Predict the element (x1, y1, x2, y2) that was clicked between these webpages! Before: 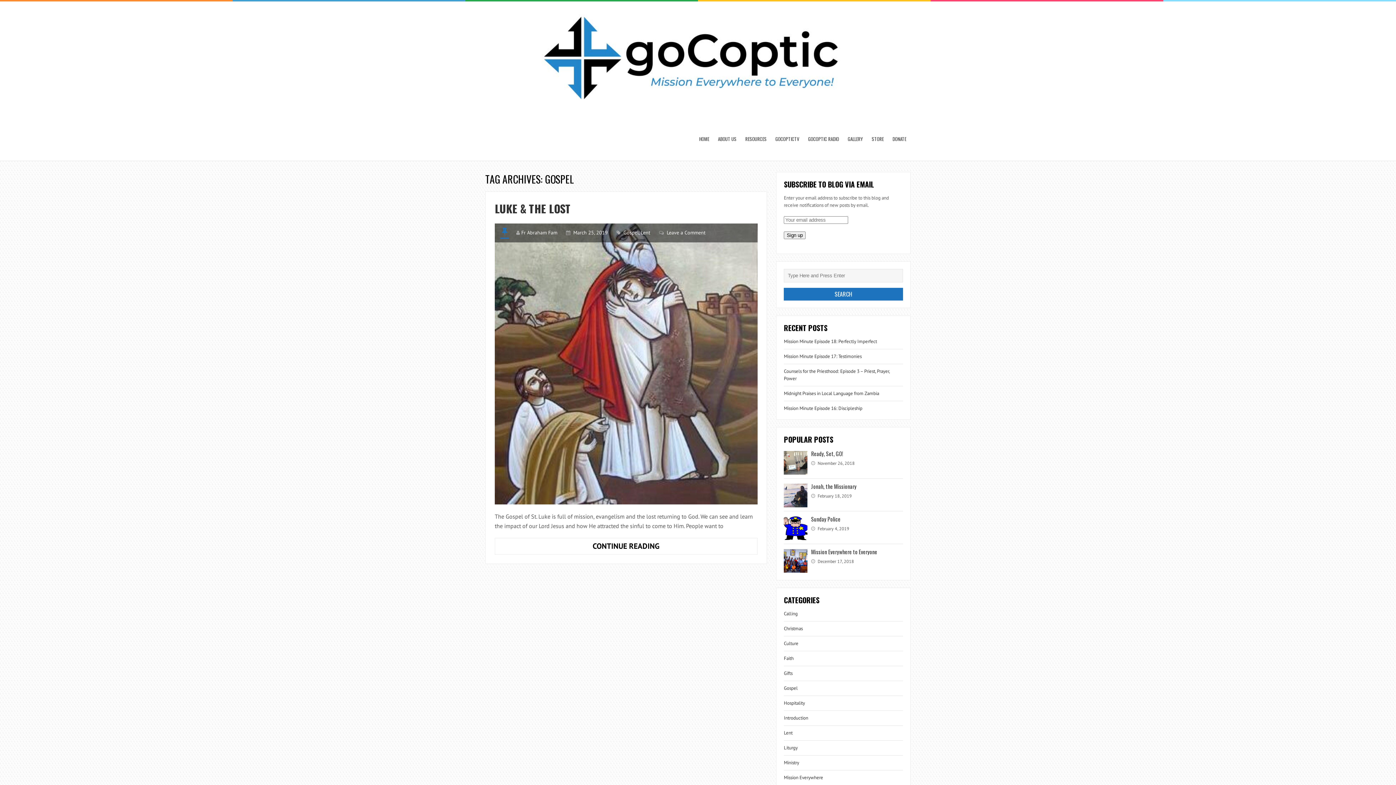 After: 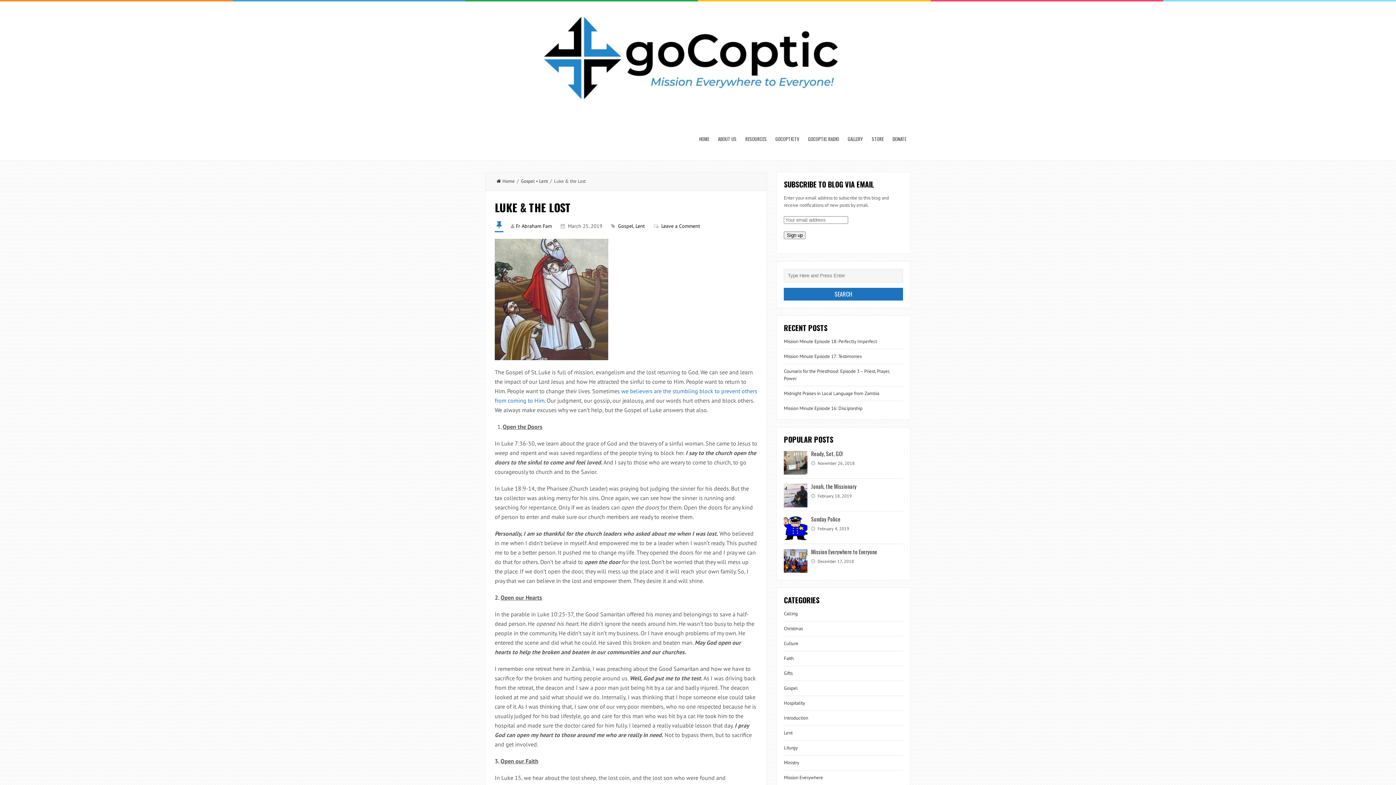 Action: label: LUKE & THE LOST bbox: (494, 200, 570, 216)